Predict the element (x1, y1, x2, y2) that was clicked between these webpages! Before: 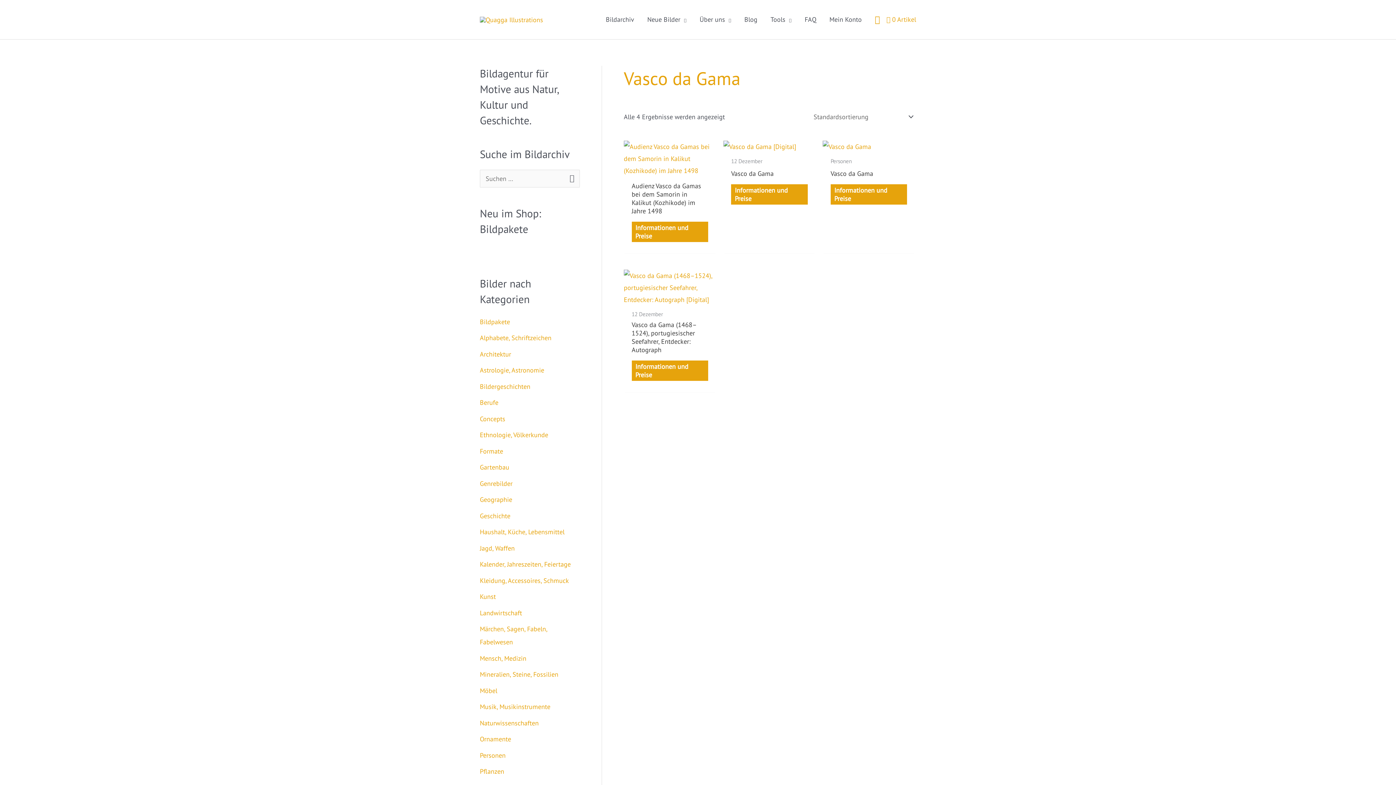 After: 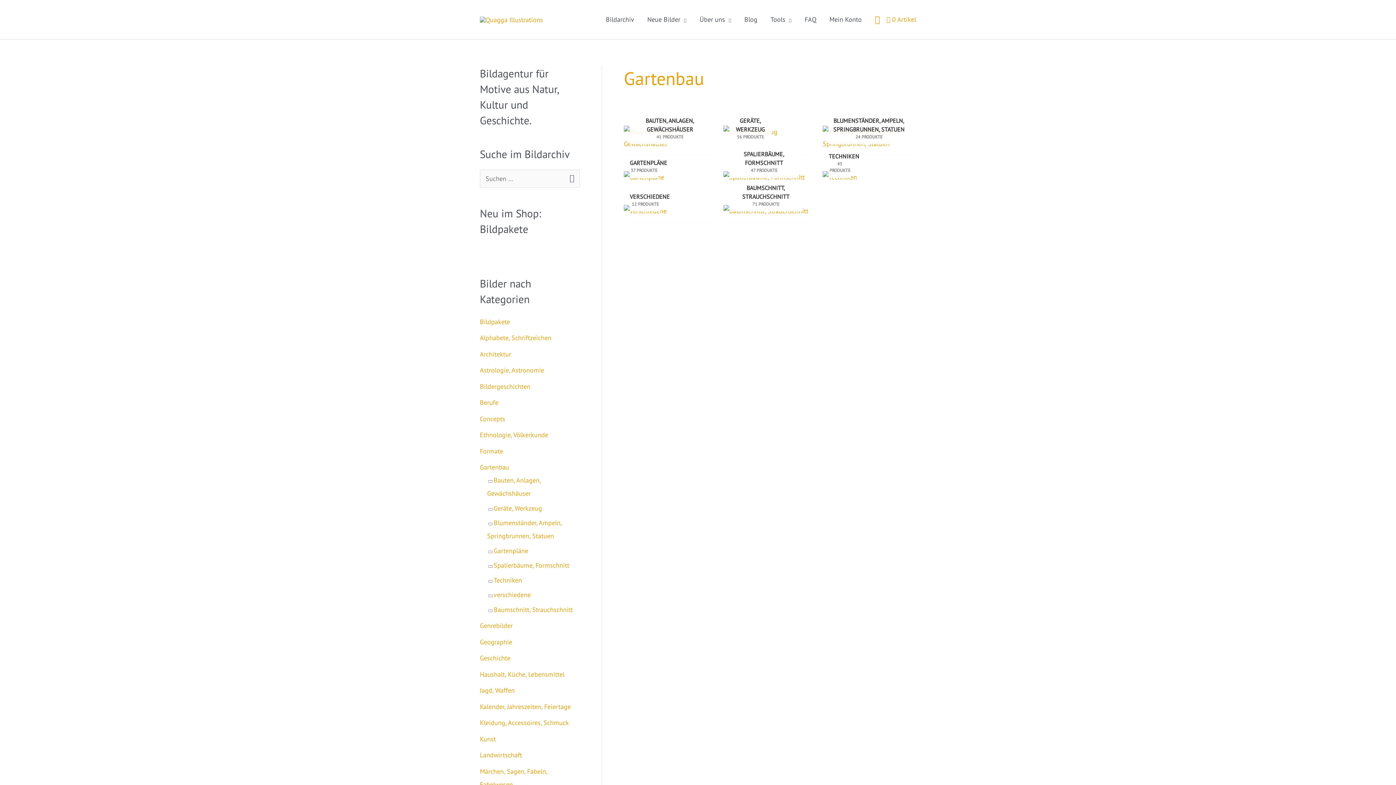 Action: label: Gartenbau bbox: (480, 463, 509, 471)